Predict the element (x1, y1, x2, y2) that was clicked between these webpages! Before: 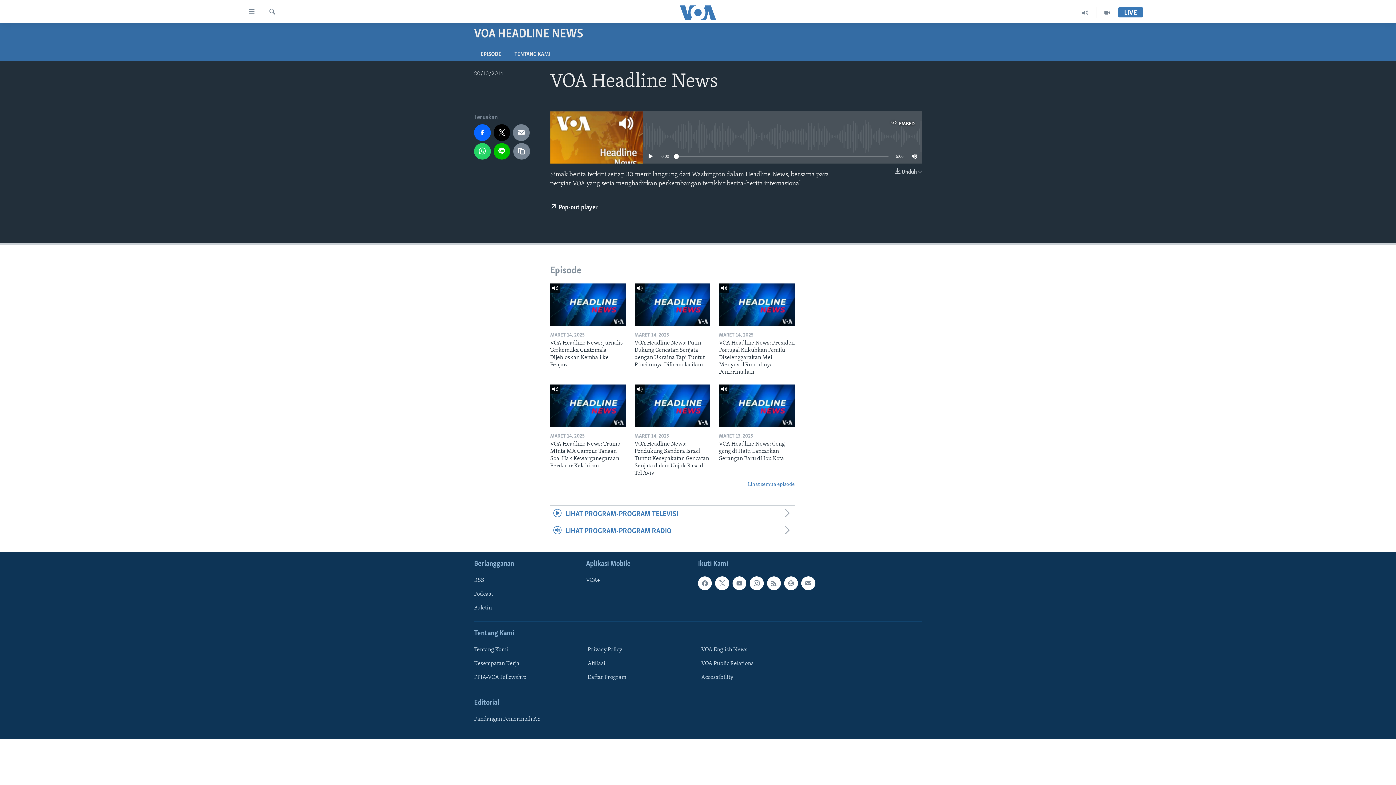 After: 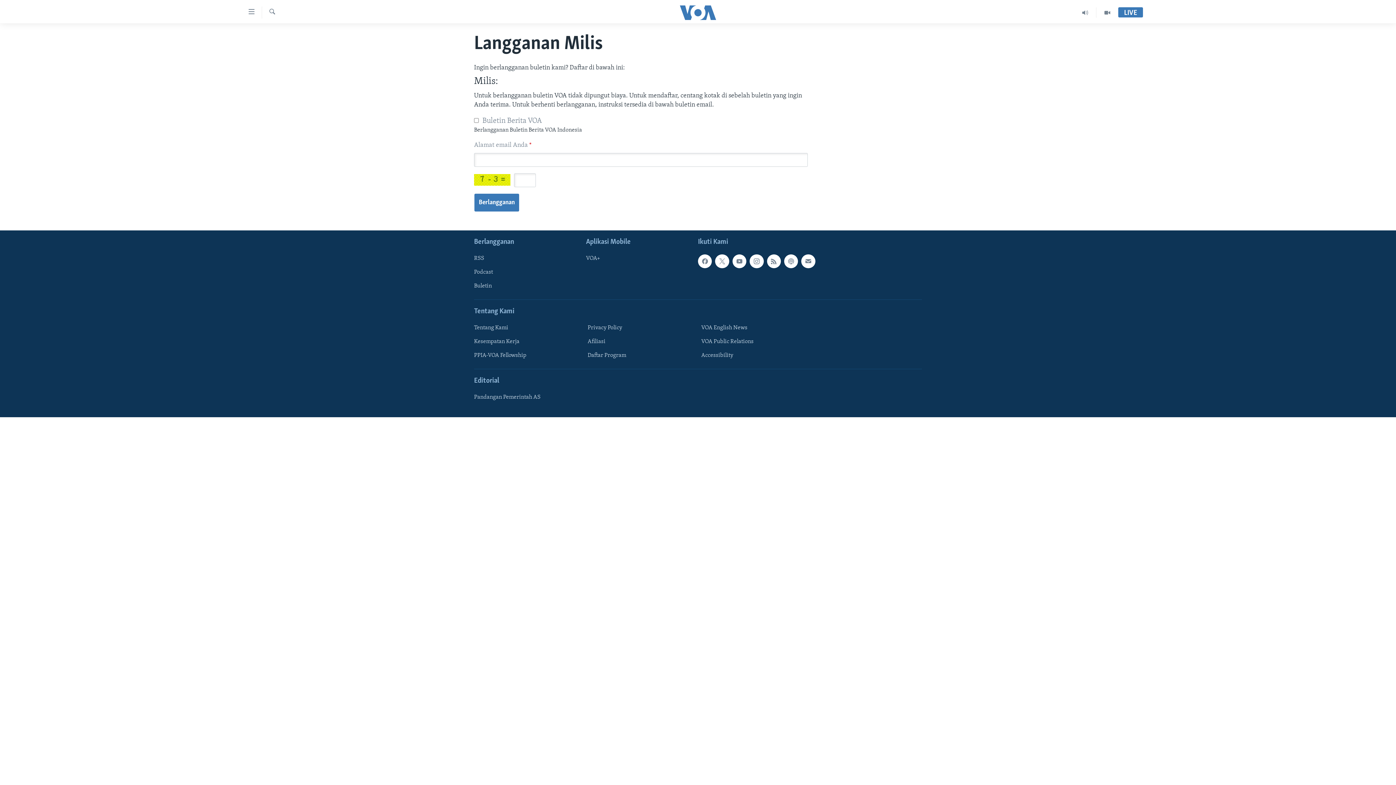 Action: label: Buletin bbox: (474, 604, 581, 612)